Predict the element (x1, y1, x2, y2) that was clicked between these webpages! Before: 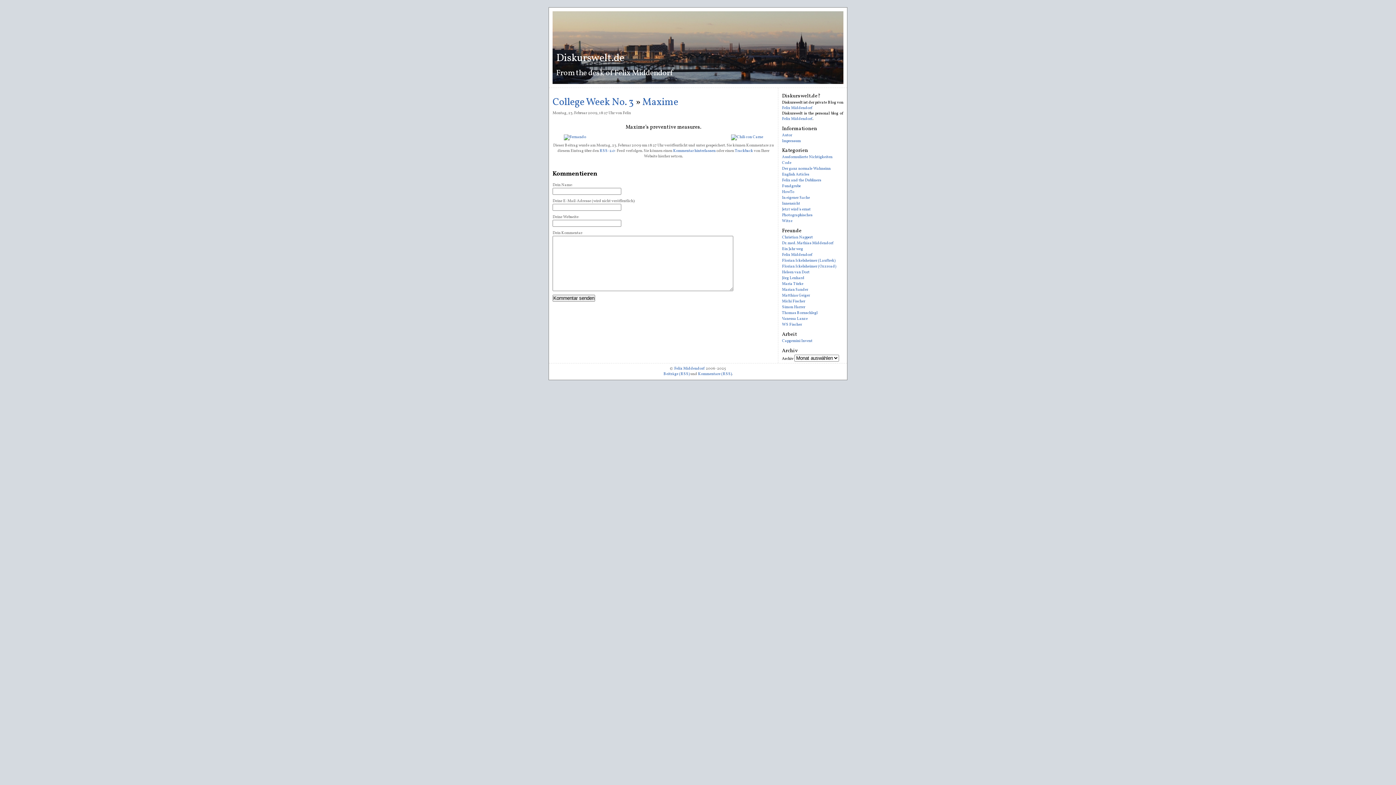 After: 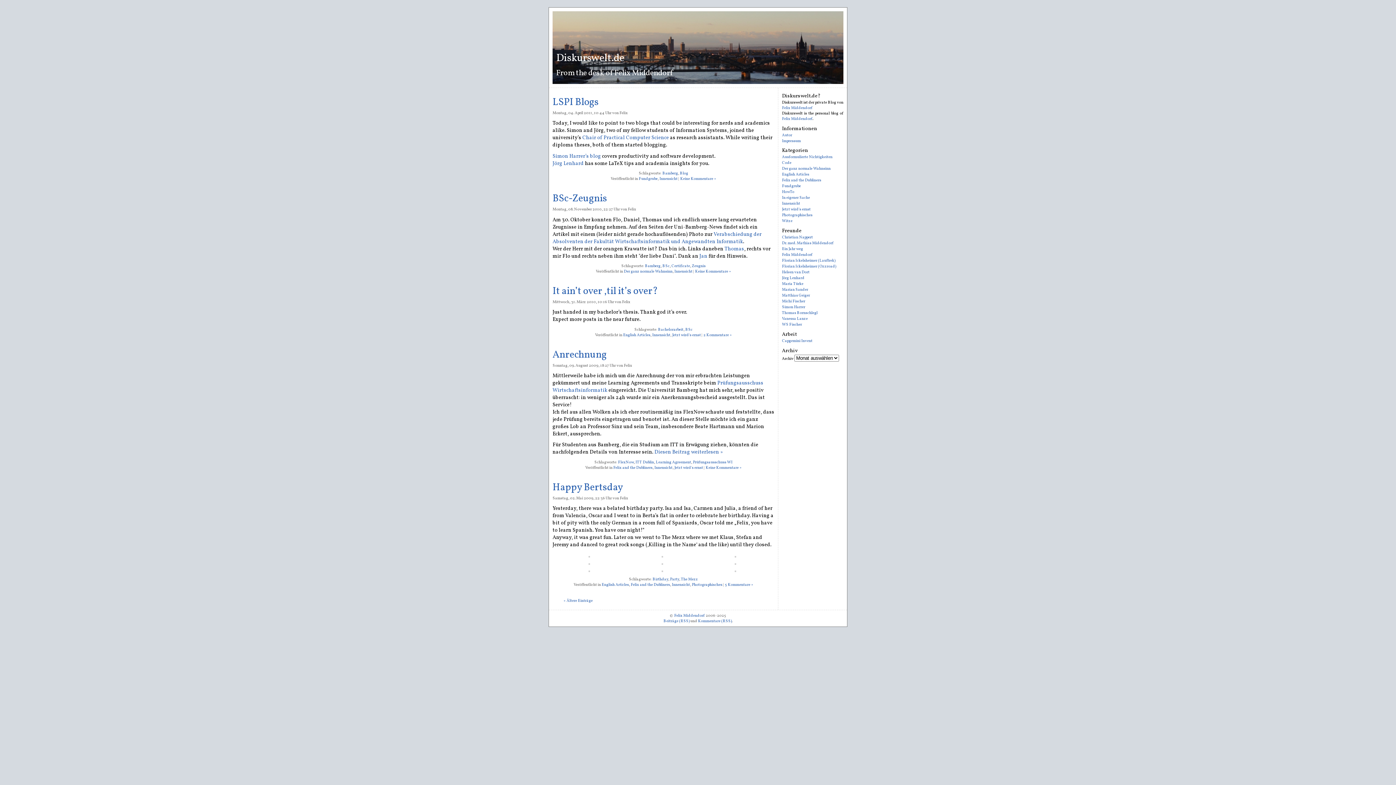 Action: bbox: (782, 201, 800, 206) label: Innensicht